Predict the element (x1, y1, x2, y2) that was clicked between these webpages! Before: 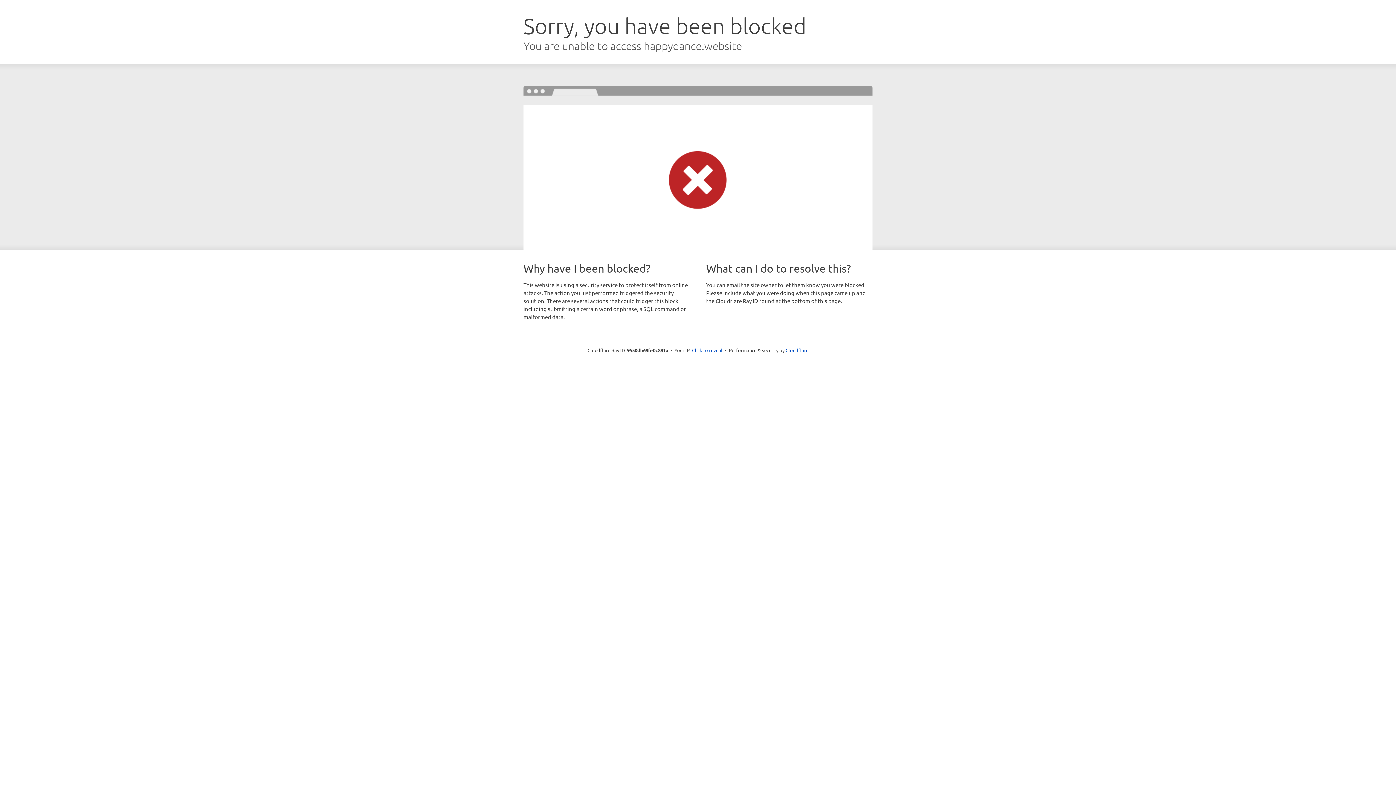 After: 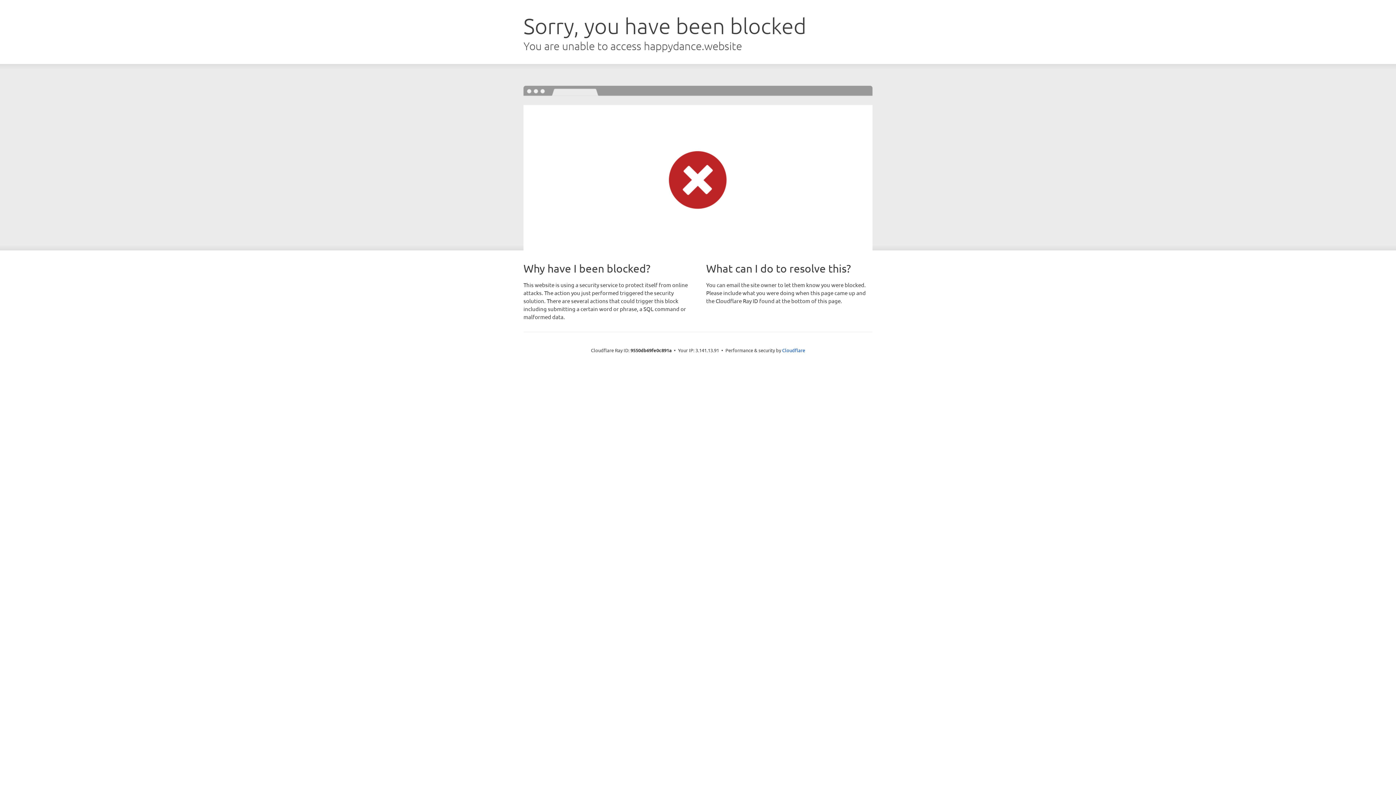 Action: label: Click to reveal bbox: (692, 346, 722, 353)